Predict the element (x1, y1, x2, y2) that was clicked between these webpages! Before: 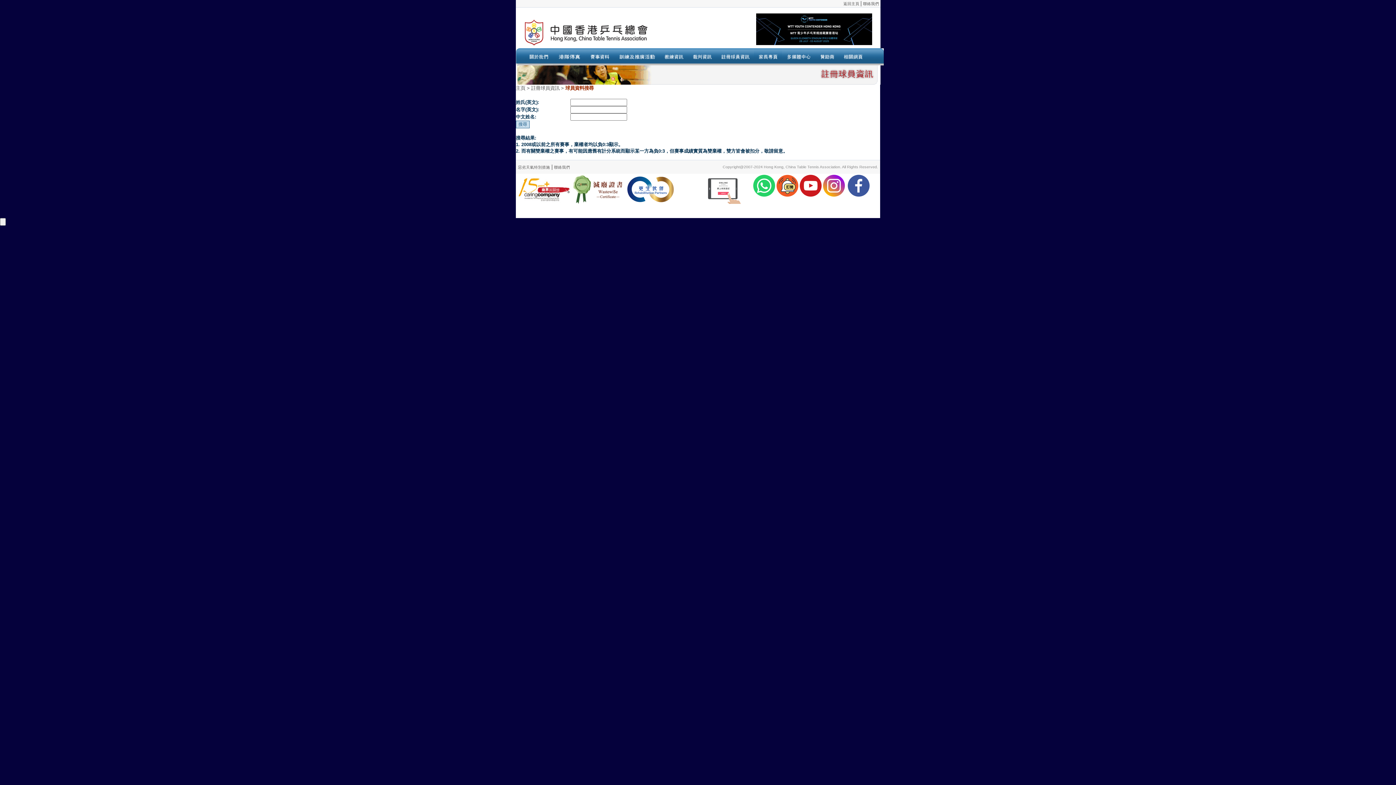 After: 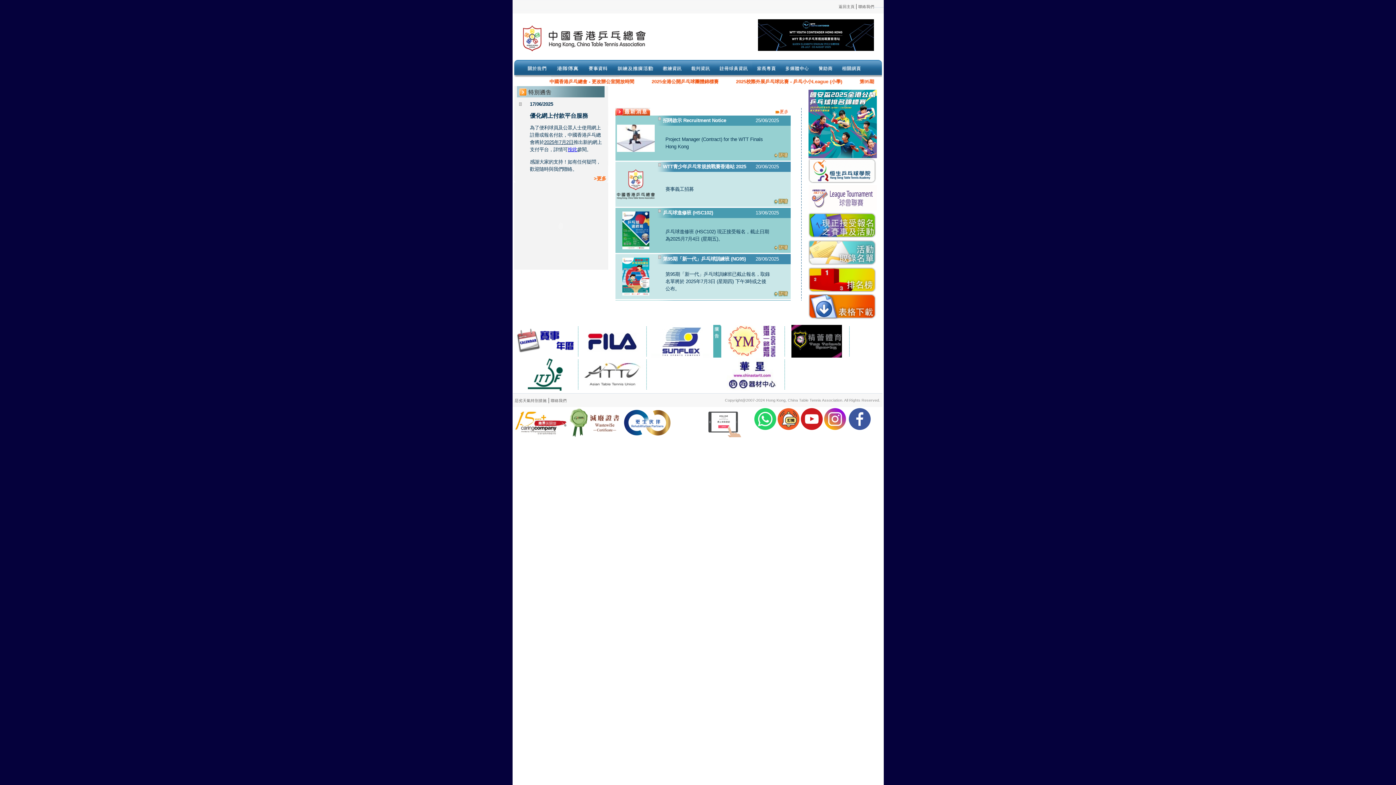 Action: label: 主頁 bbox: (516, 85, 525, 90)